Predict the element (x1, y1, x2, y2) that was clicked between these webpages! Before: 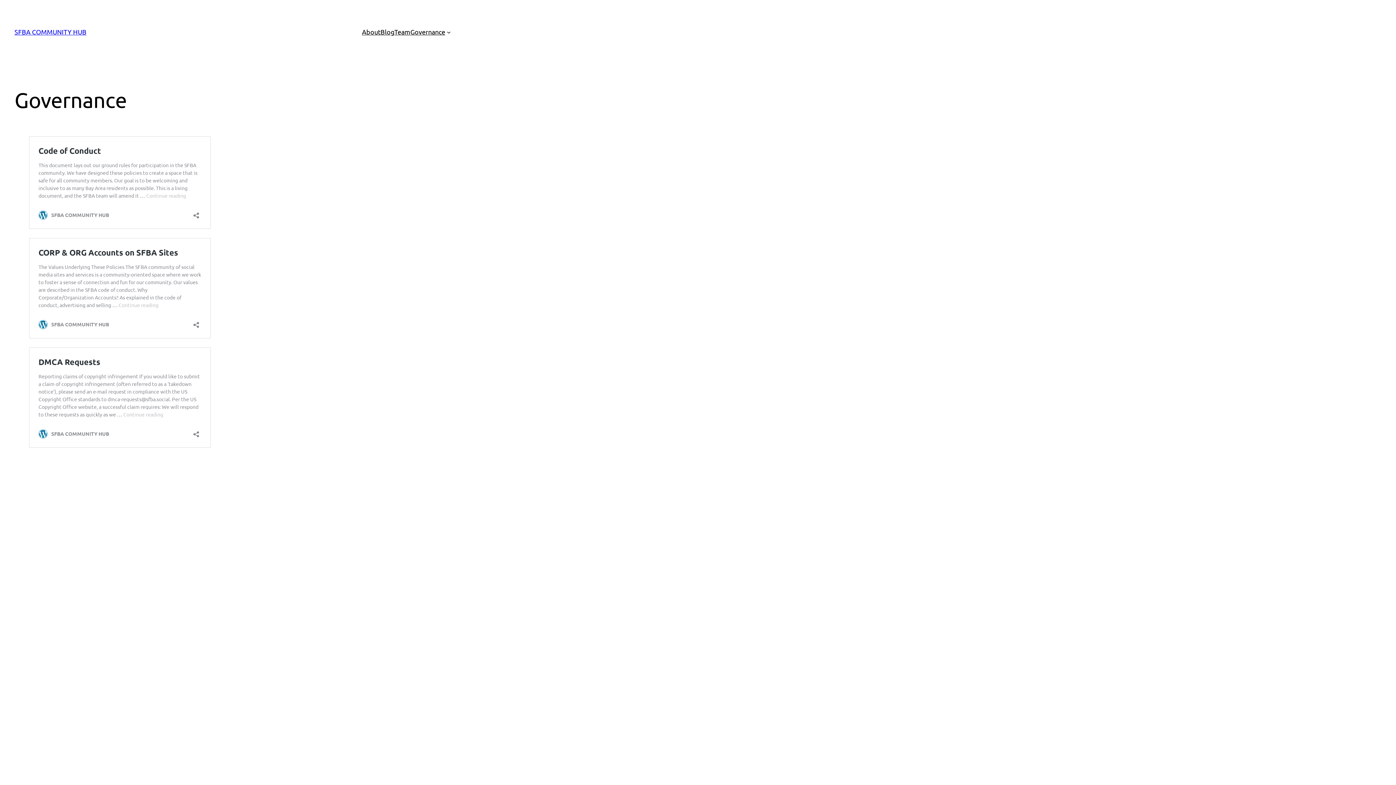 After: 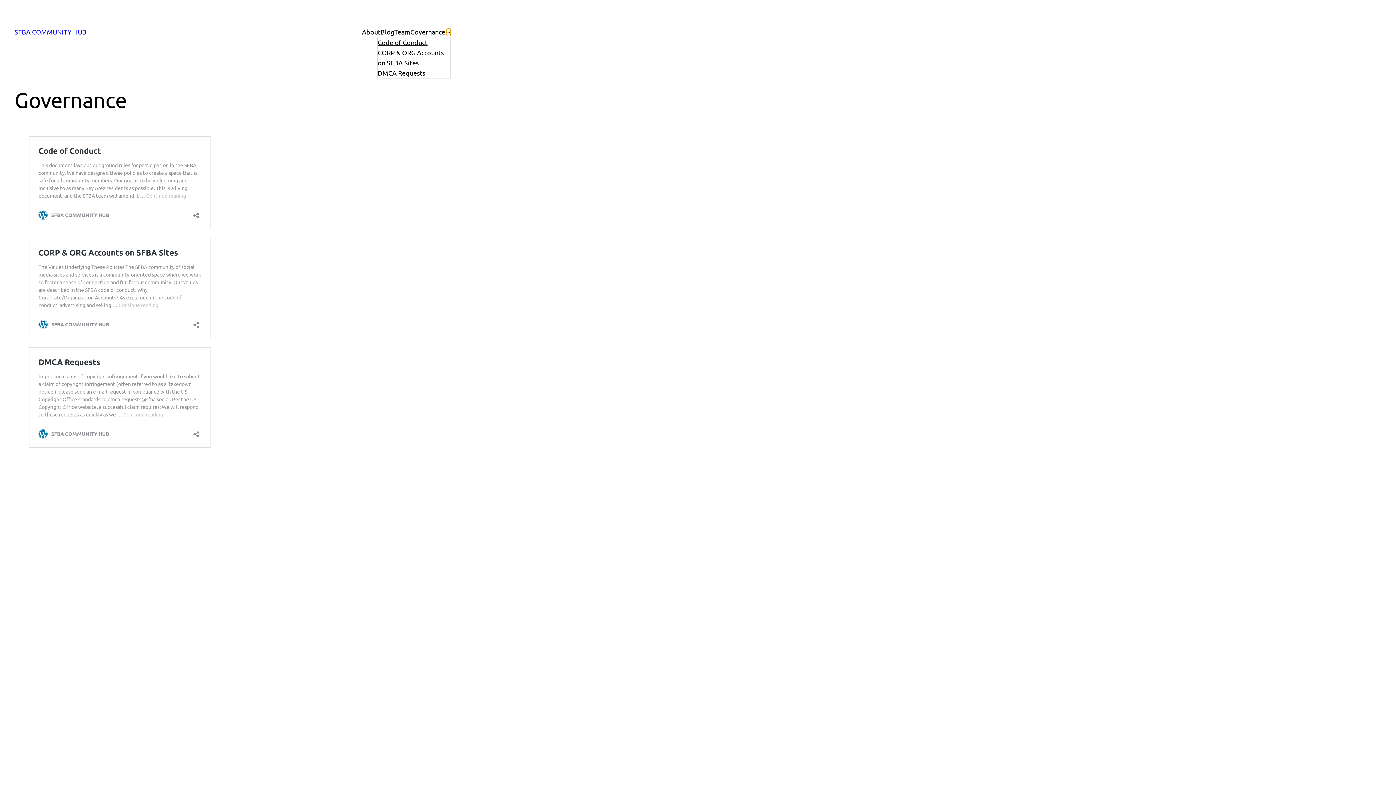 Action: label: Governance submenu bbox: (446, 30, 450, 33)